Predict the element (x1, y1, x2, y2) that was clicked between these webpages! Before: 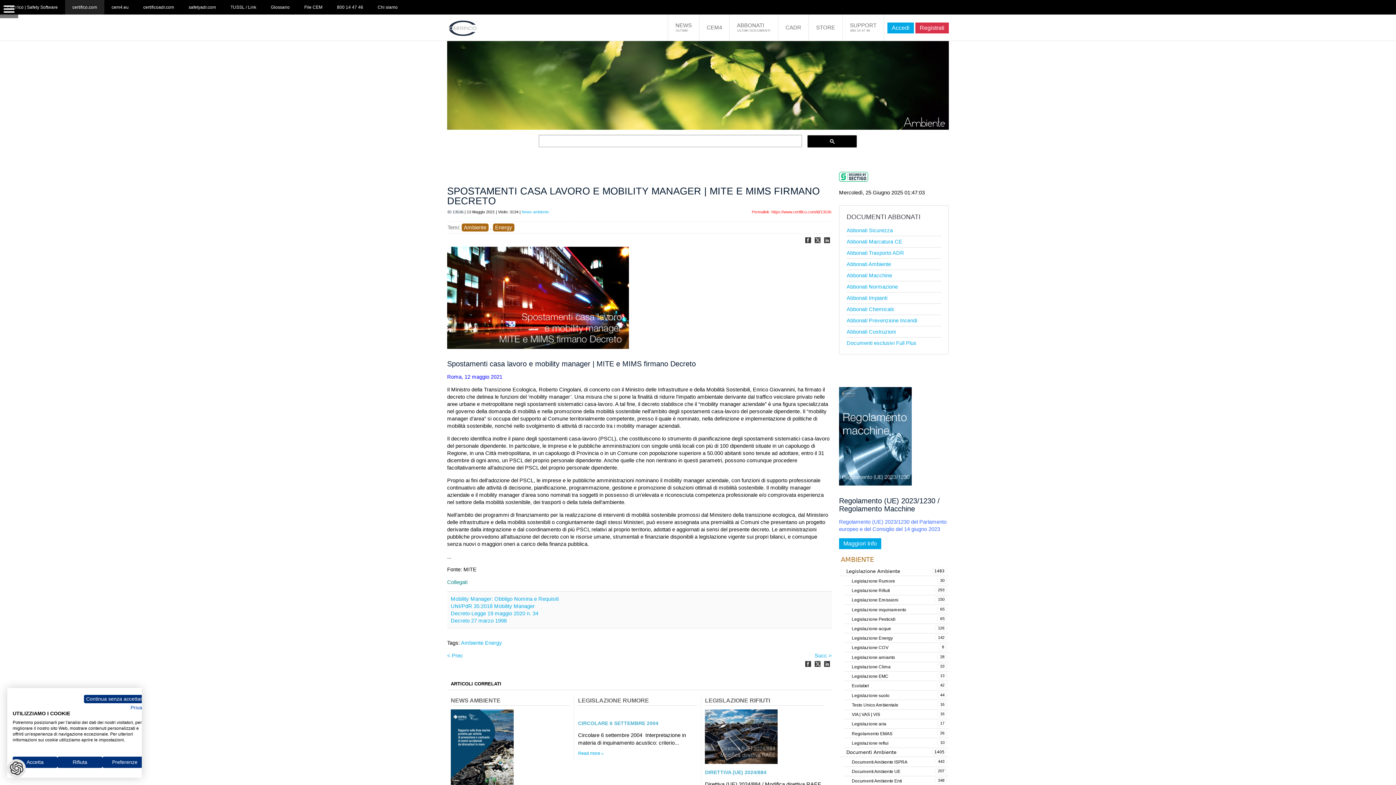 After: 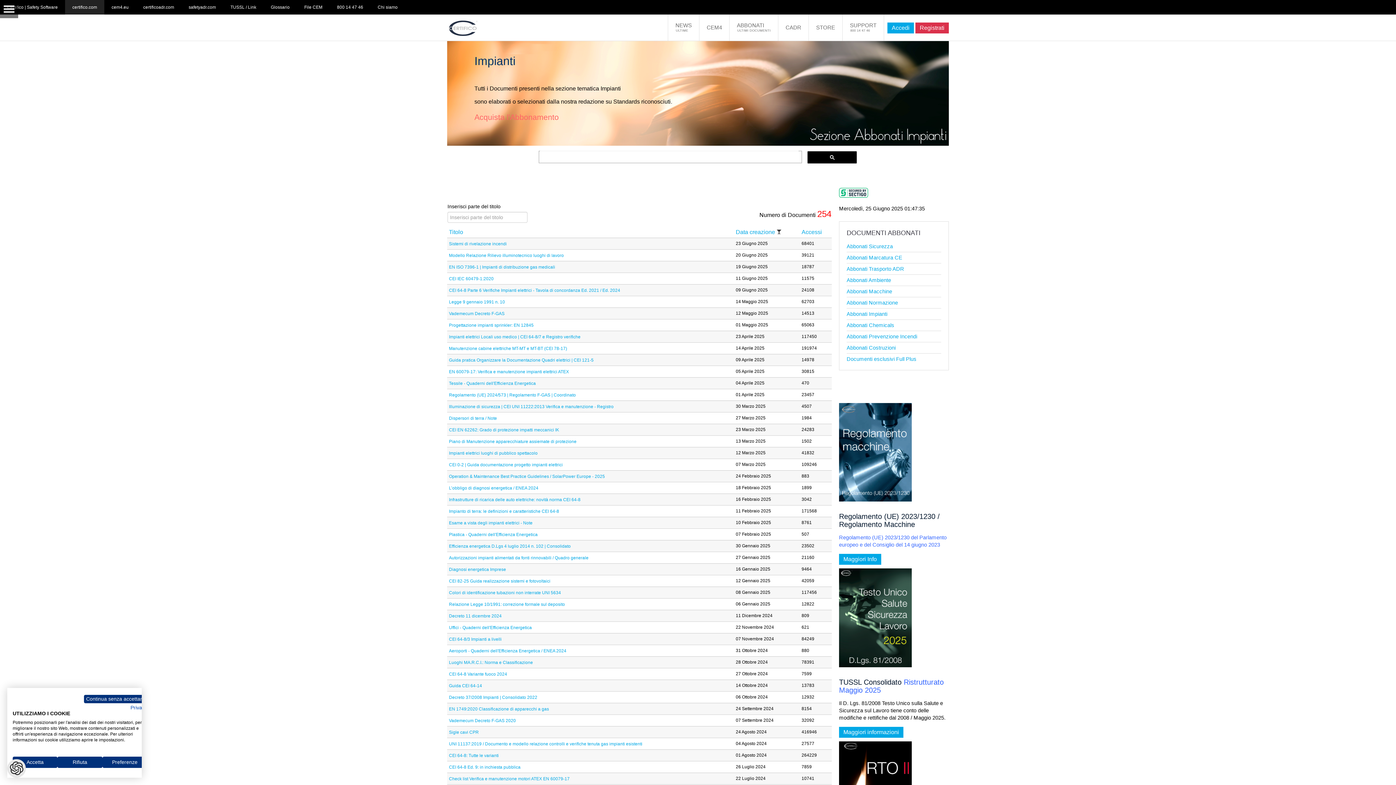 Action: bbox: (846, 294, 941, 301) label: Abbonati Impianti